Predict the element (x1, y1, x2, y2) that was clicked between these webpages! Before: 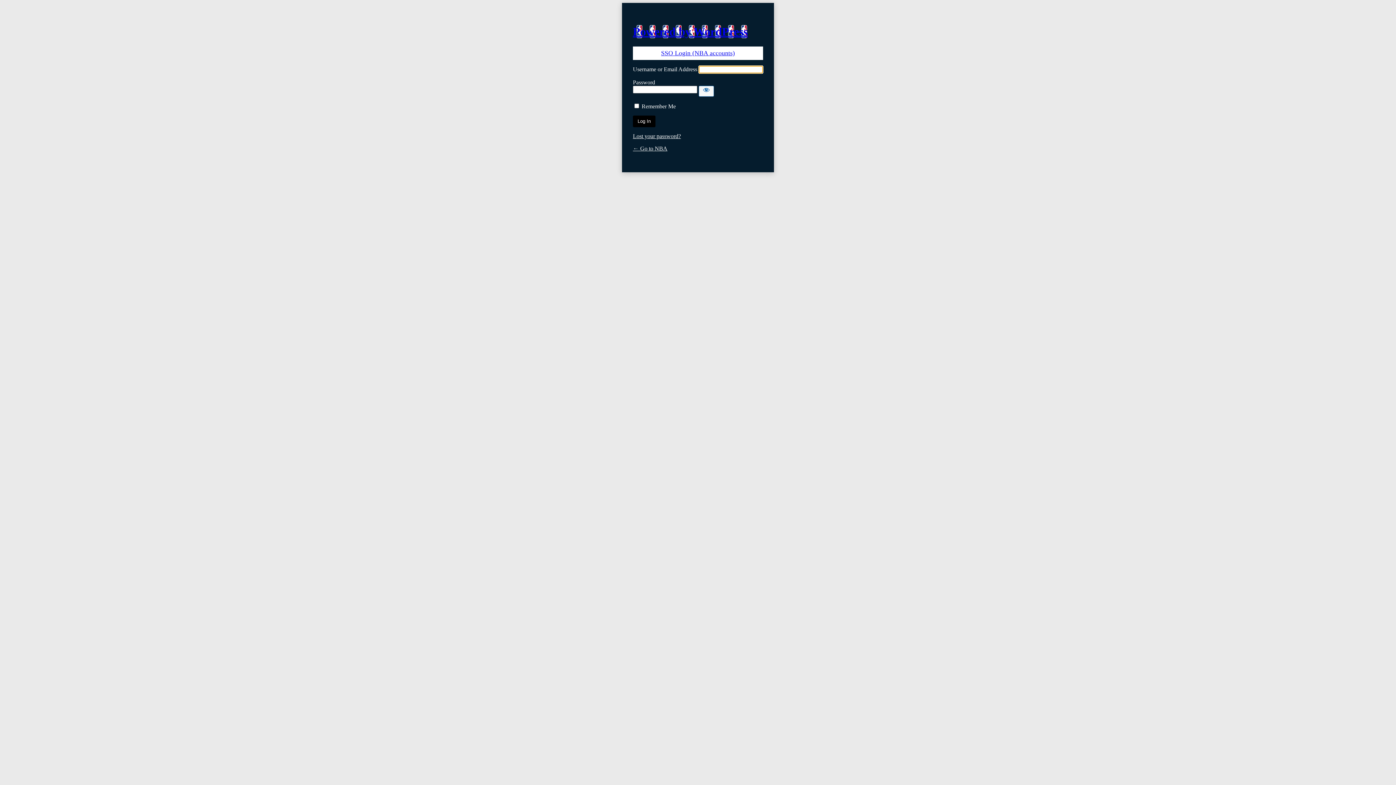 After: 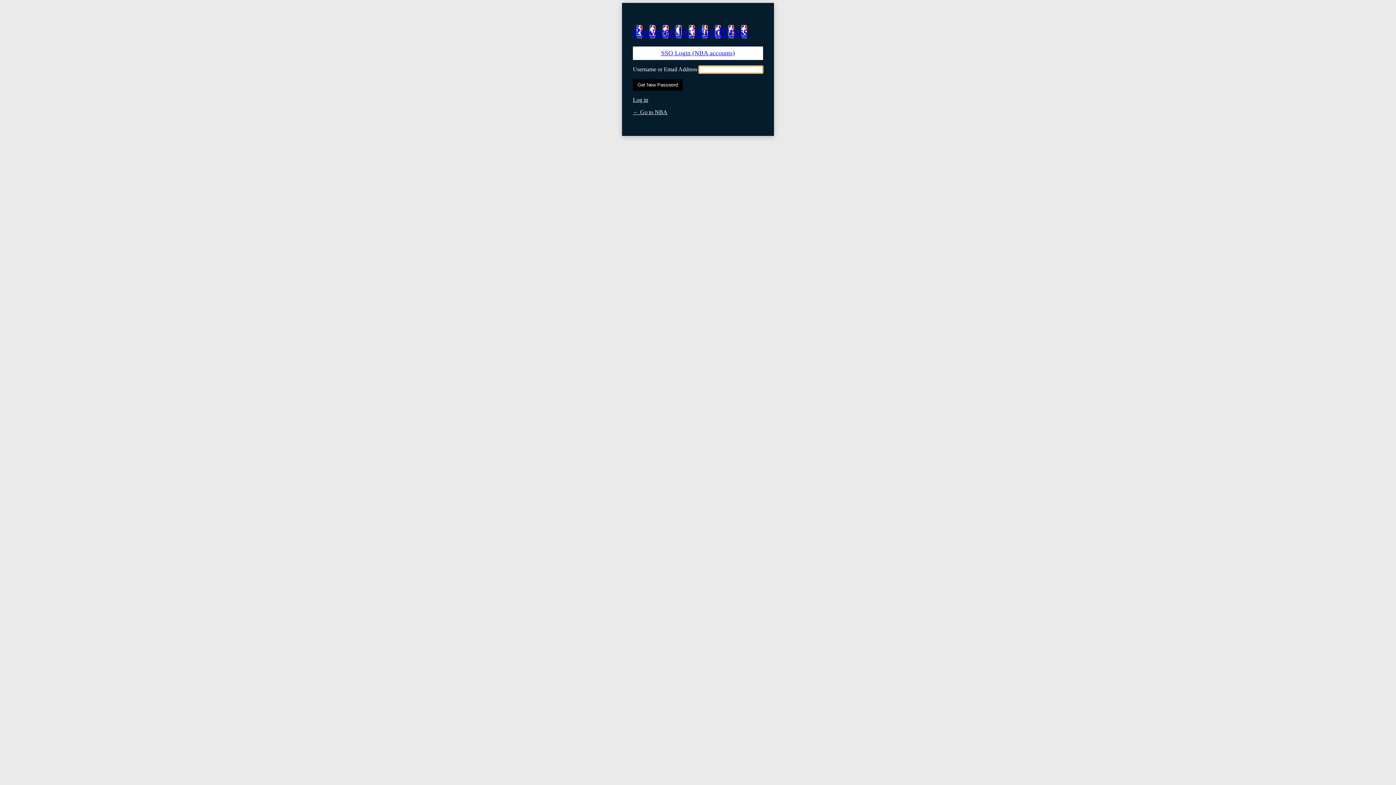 Action: label: Lost your password? bbox: (633, 133, 681, 139)